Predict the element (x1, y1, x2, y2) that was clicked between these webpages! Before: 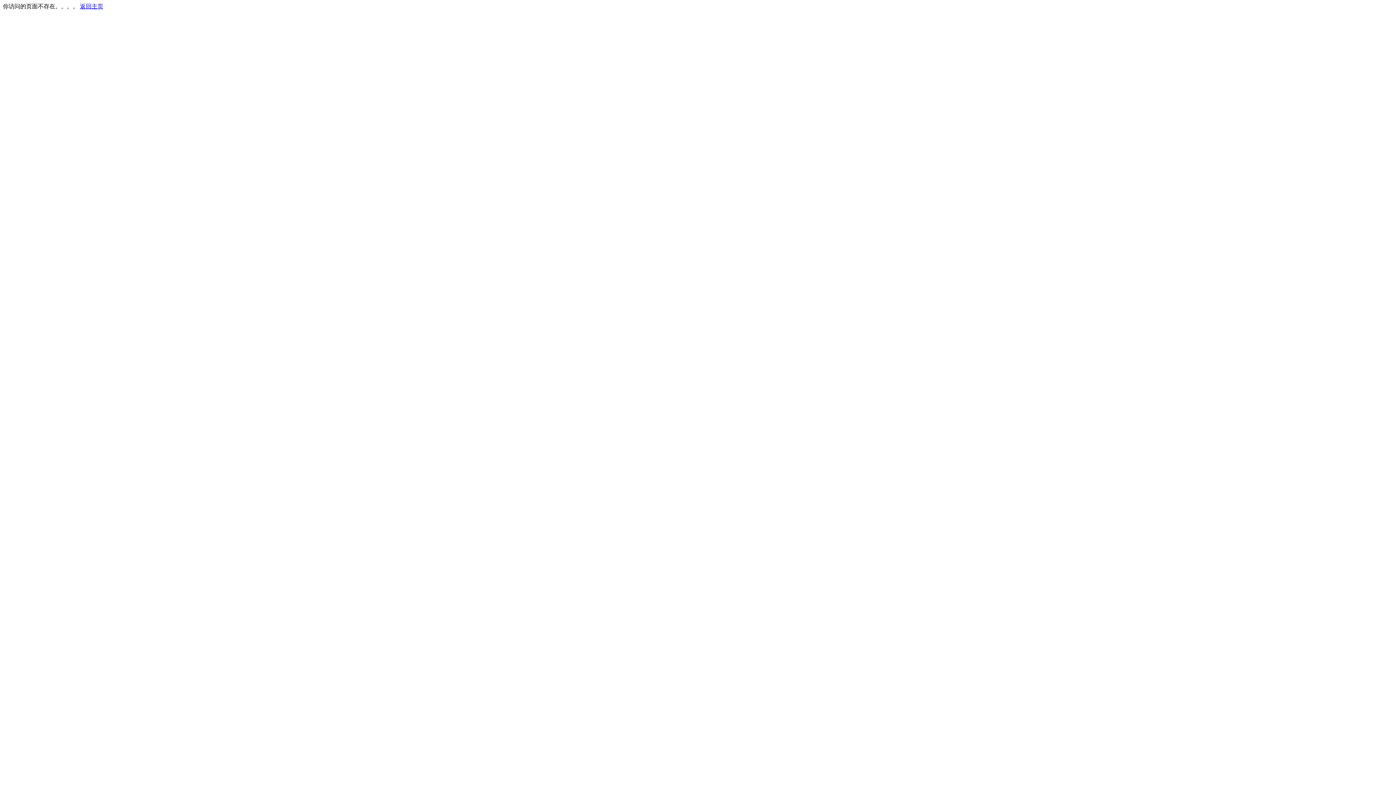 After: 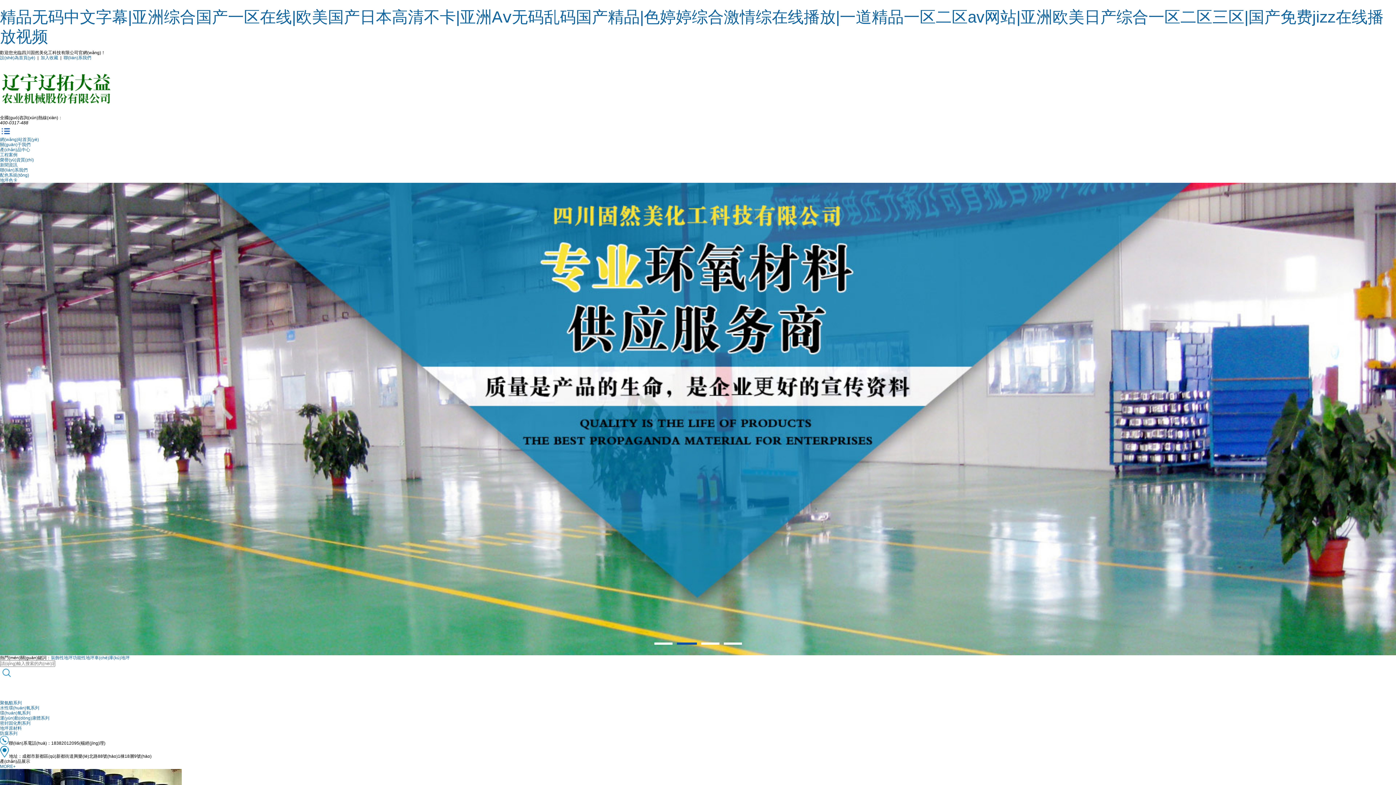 Action: label: 返回主页 bbox: (80, 3, 103, 9)